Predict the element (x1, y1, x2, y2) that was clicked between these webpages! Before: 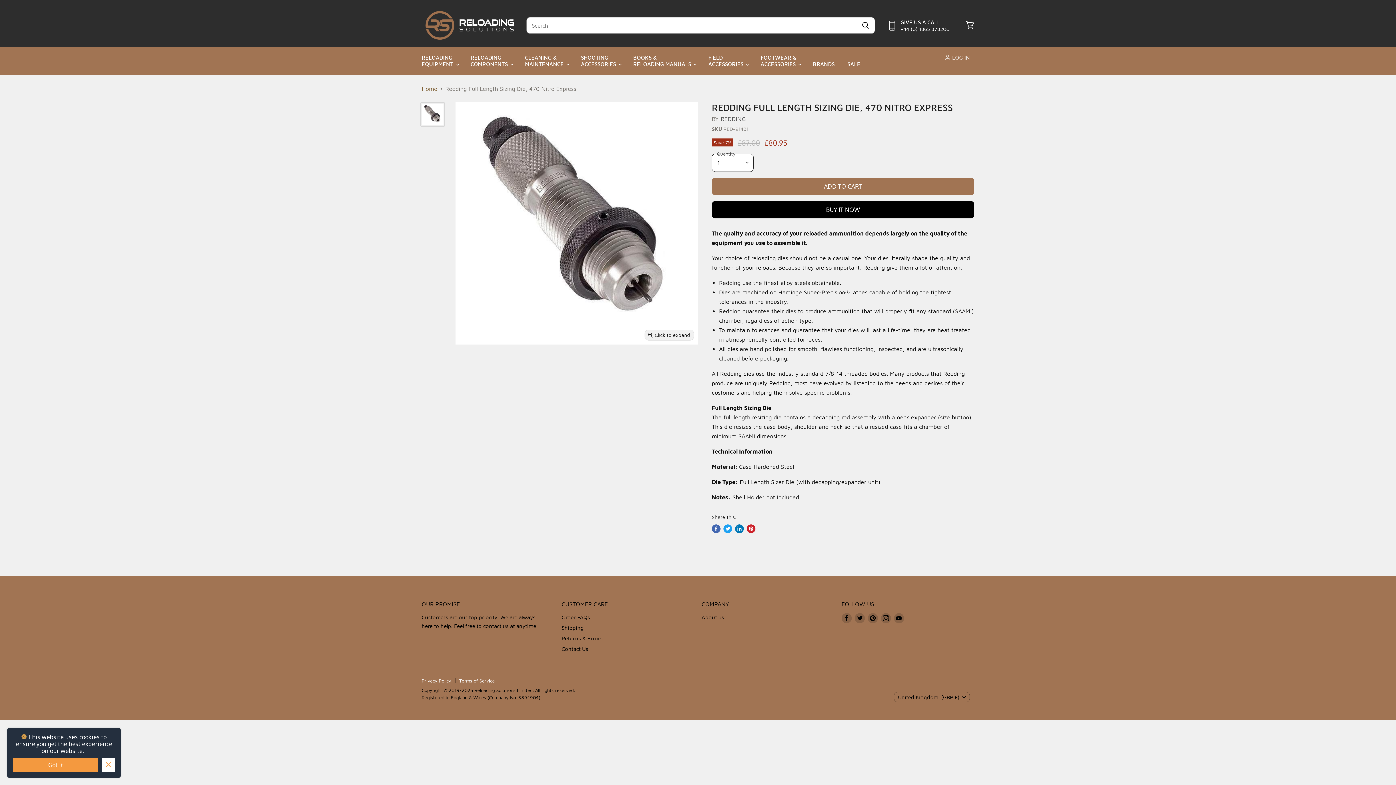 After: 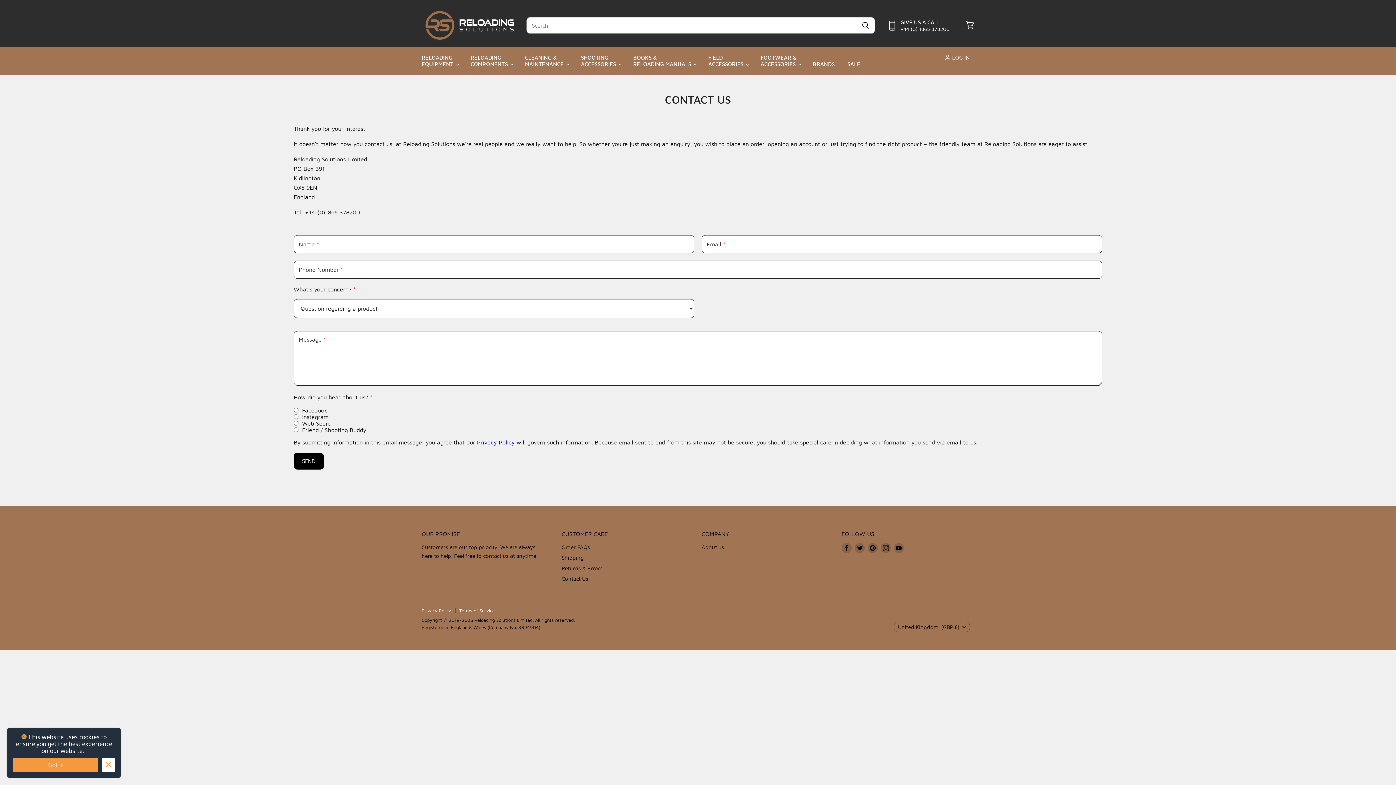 Action: bbox: (561, 646, 588, 652) label: Contact Us